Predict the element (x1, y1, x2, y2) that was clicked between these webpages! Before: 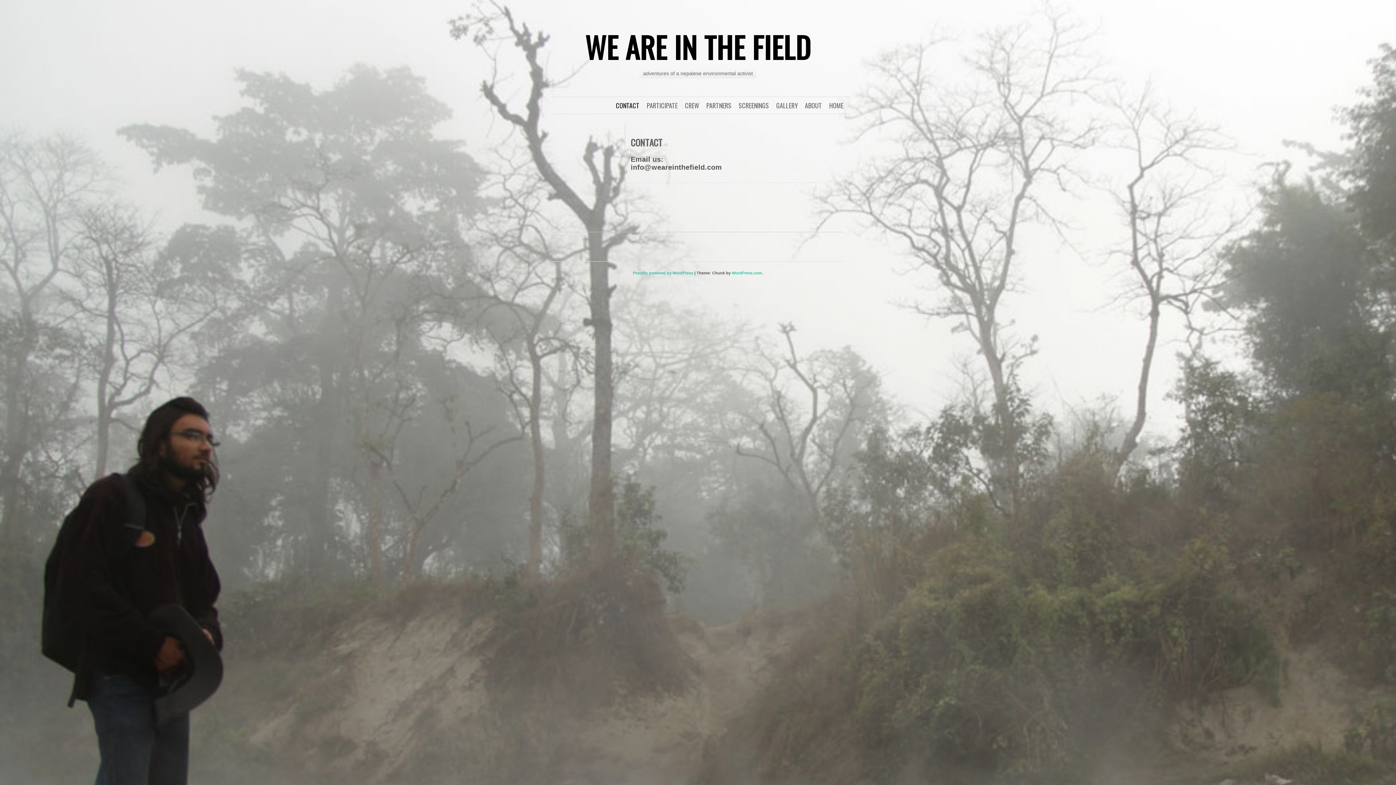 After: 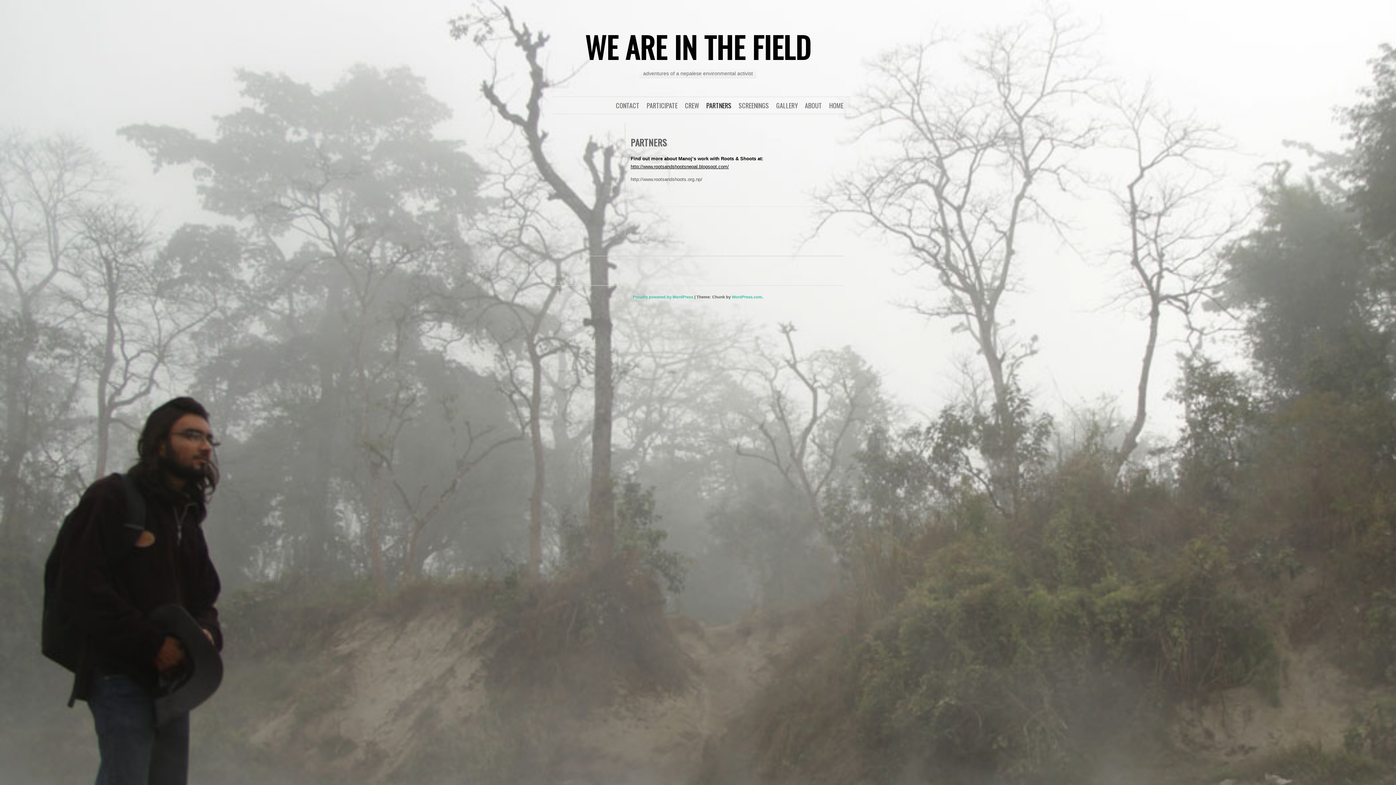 Action: bbox: (706, 100, 731, 110) label: PARTNERS